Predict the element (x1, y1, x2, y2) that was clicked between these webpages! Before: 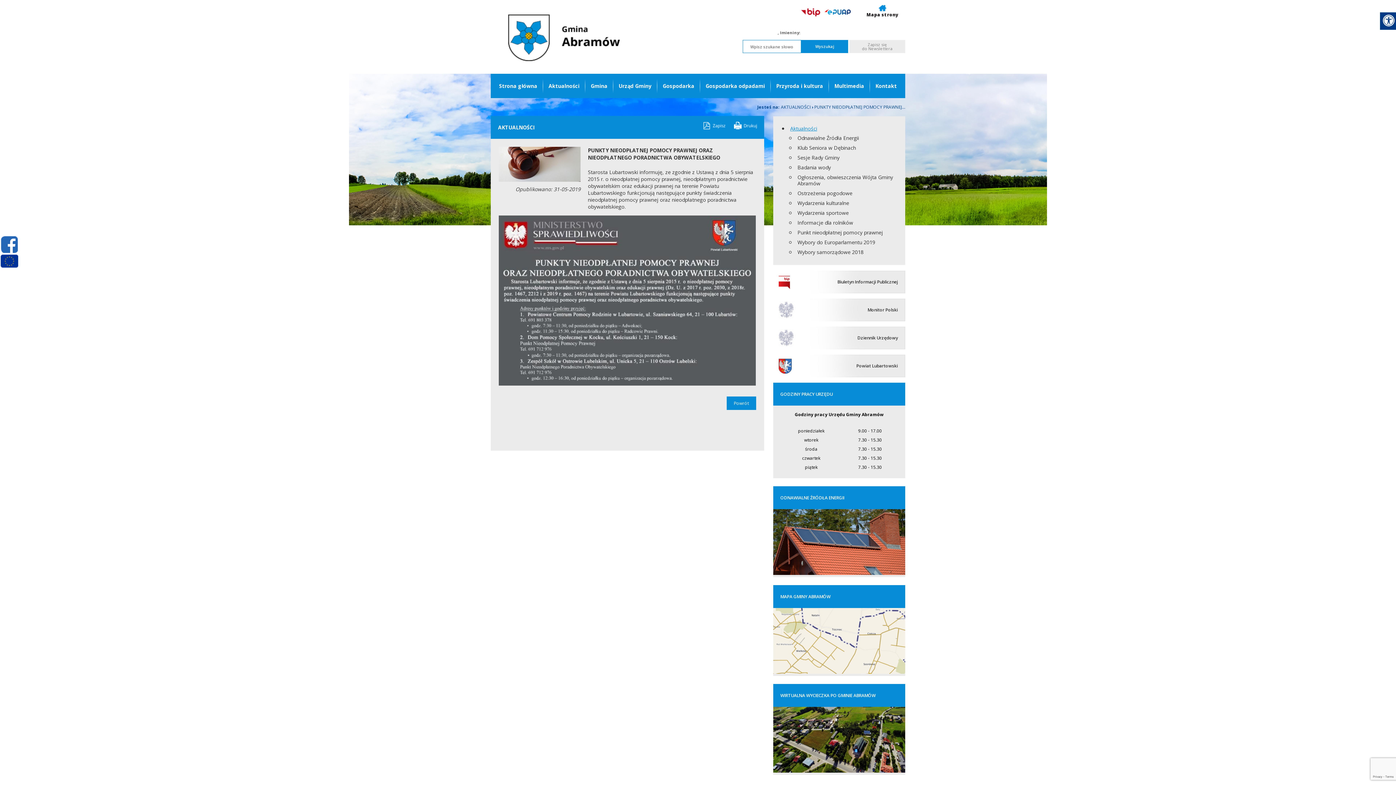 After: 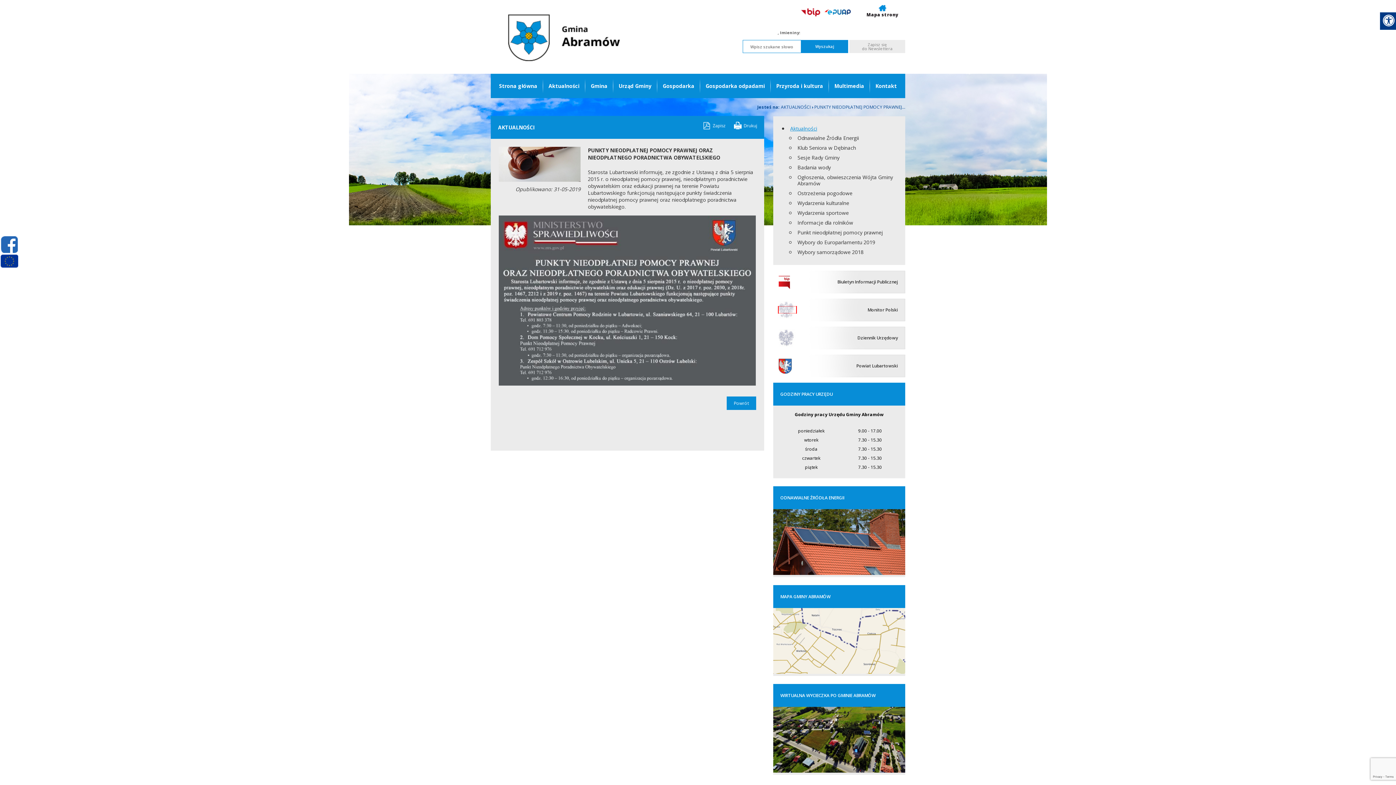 Action: bbox: (778, 306, 796, 313)